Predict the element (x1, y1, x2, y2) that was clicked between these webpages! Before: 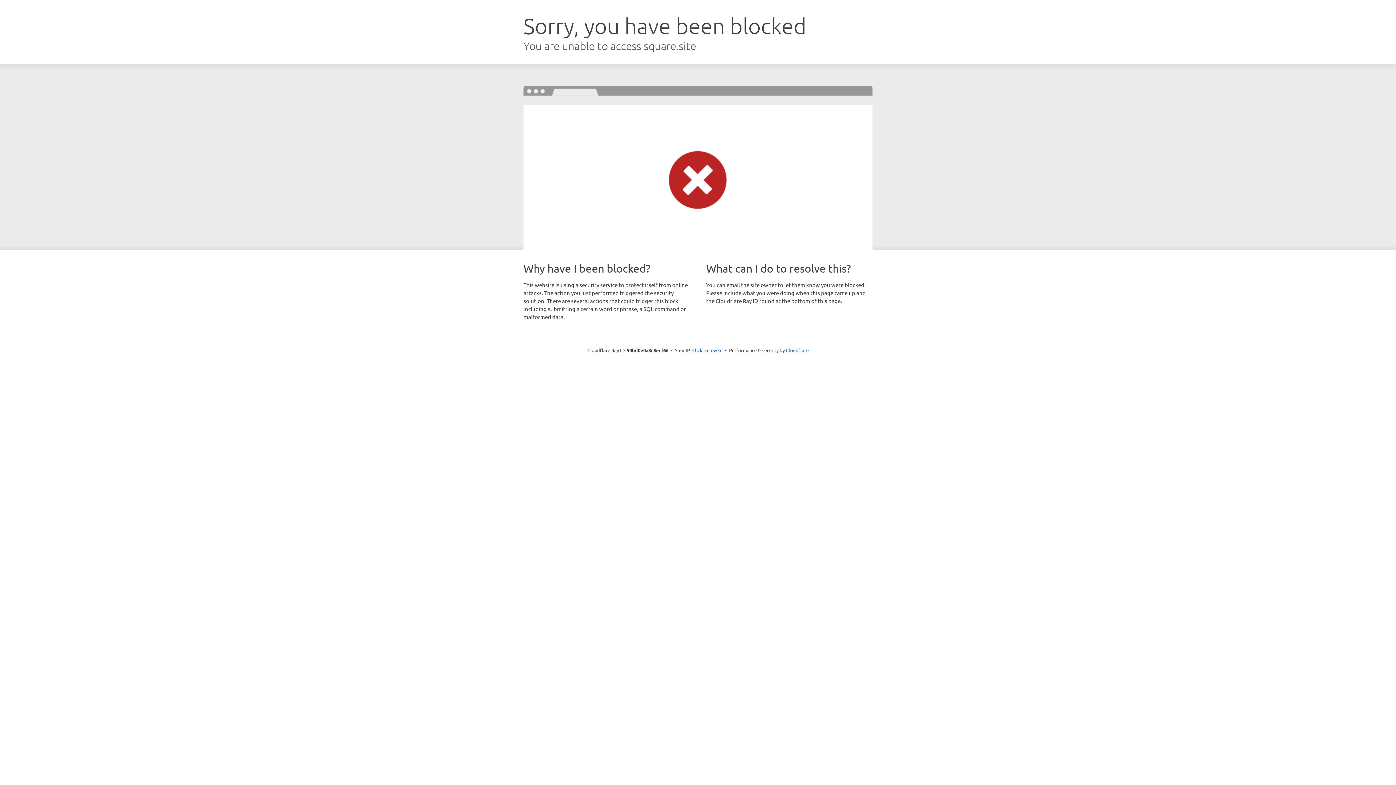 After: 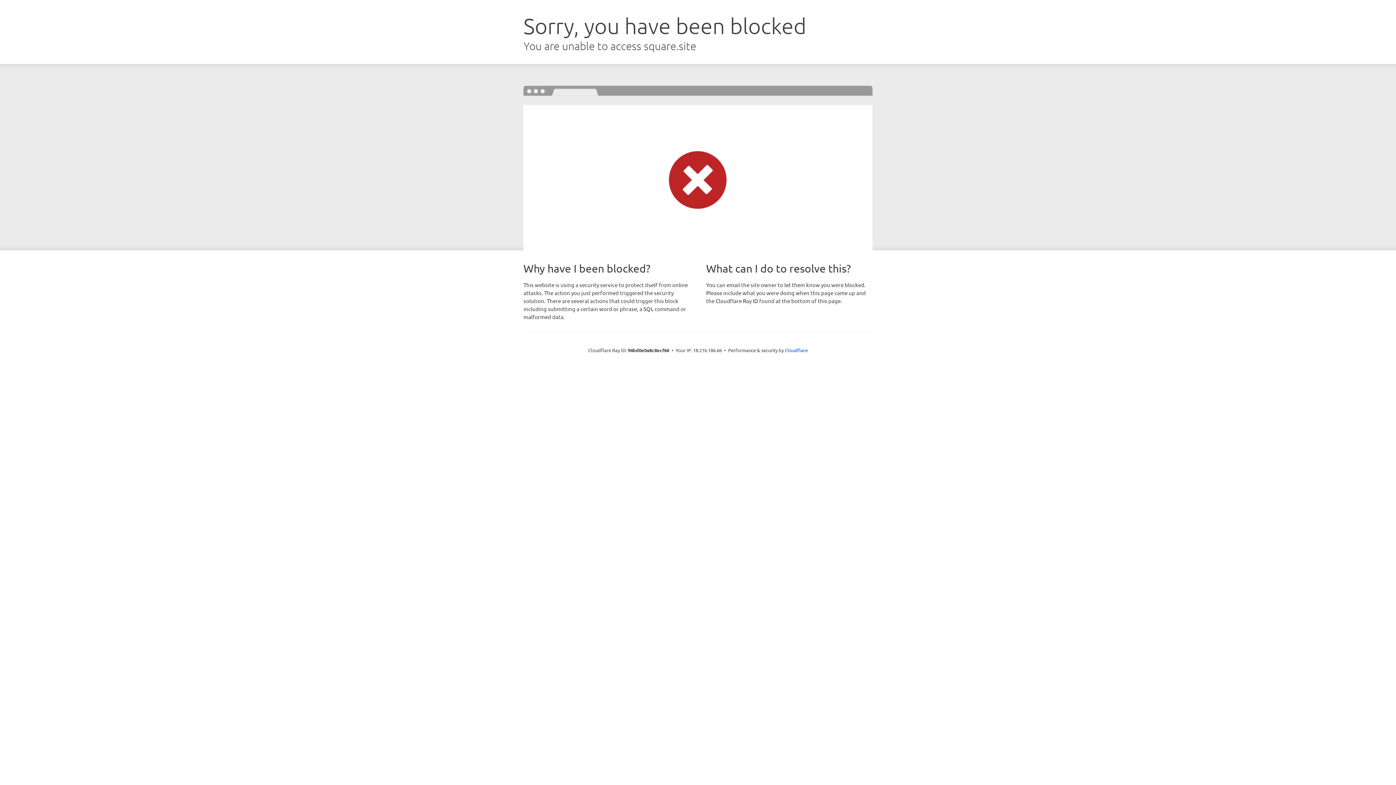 Action: bbox: (692, 346, 722, 353) label: Click to reveal